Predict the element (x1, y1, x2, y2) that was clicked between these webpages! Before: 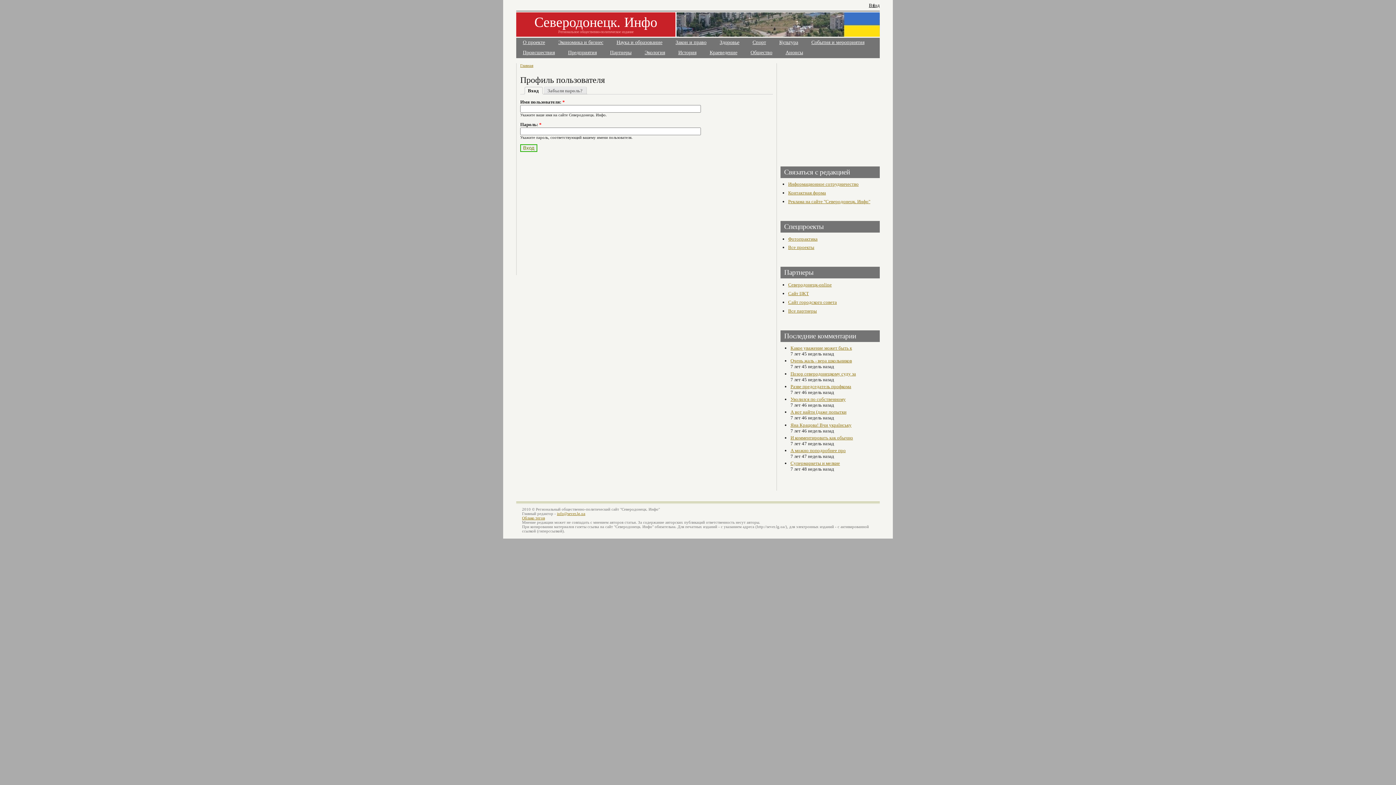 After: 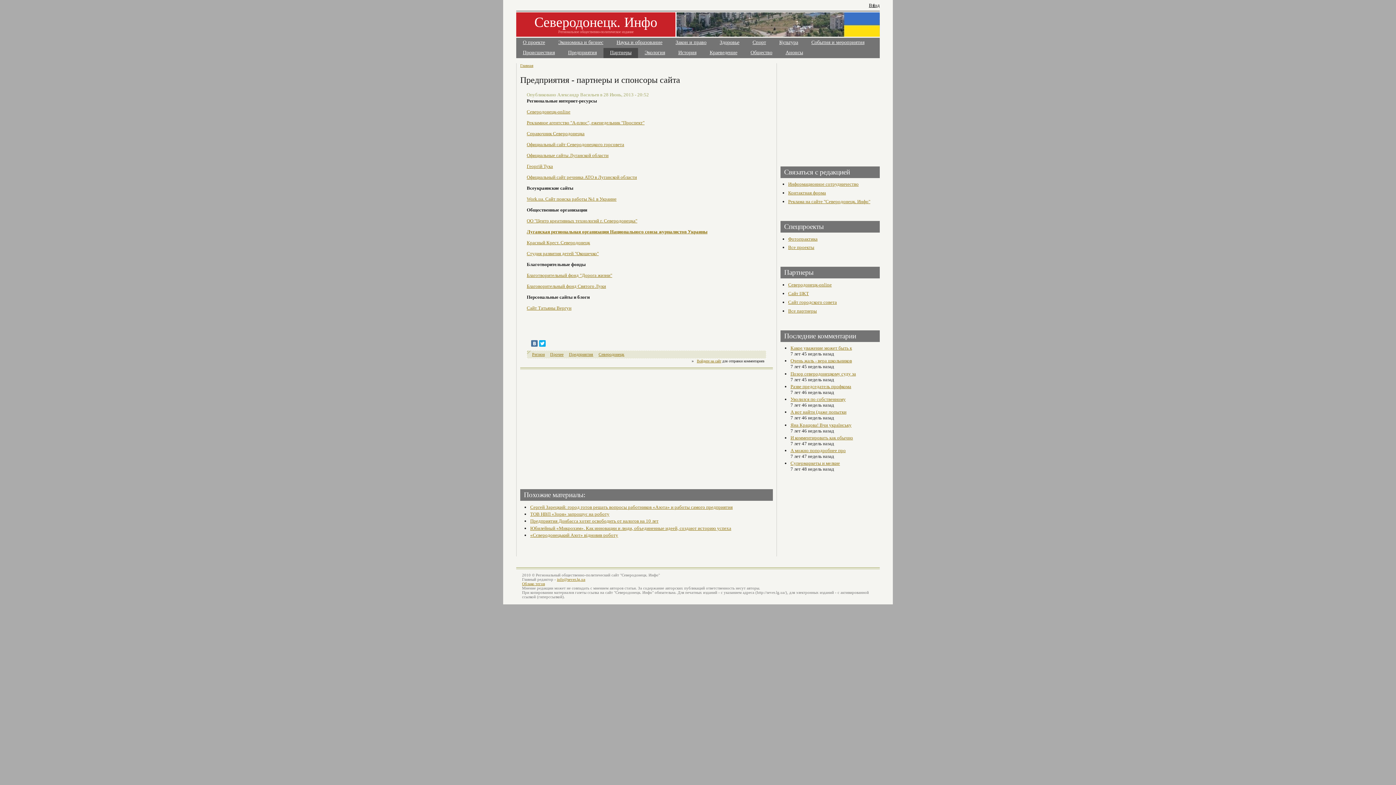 Action: bbox: (603, 47, 638, 58) label: Партнеры